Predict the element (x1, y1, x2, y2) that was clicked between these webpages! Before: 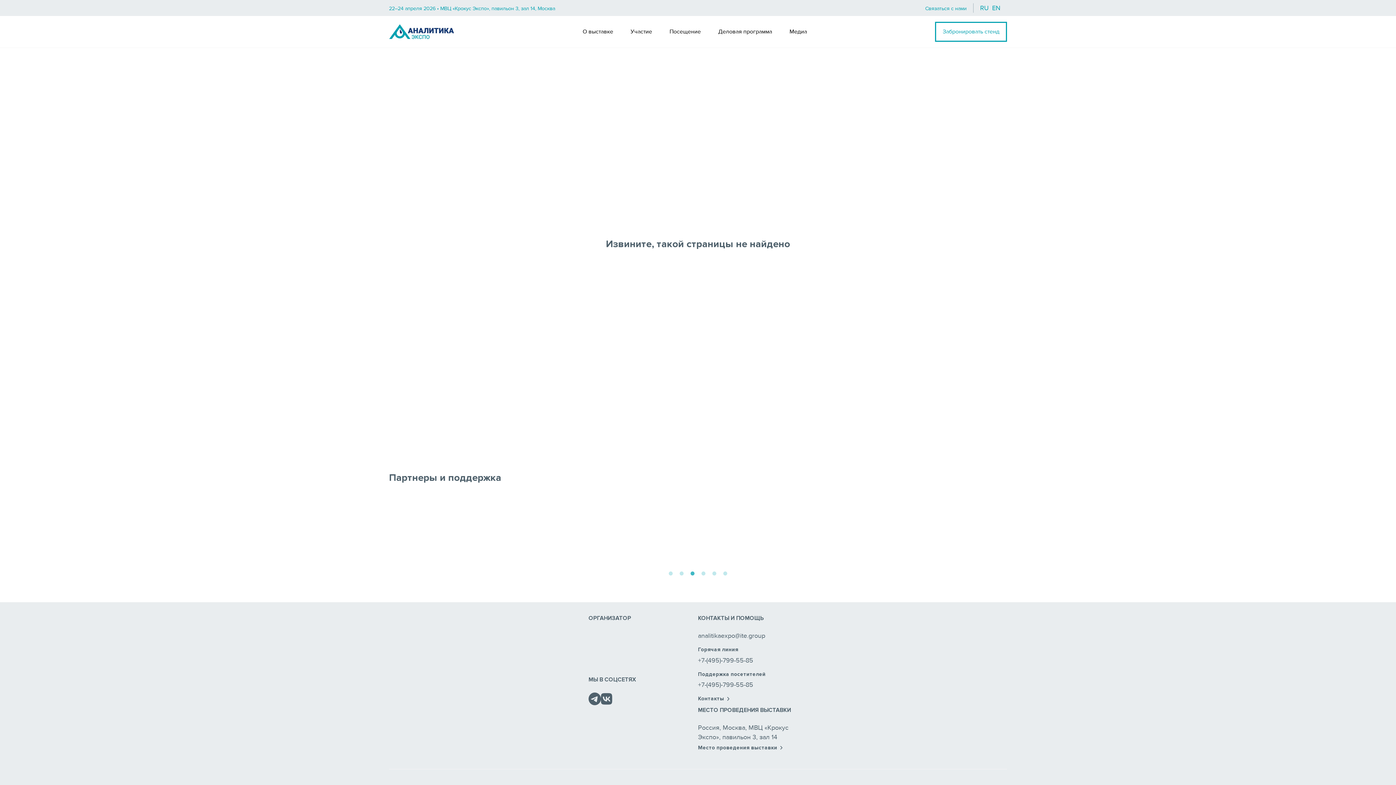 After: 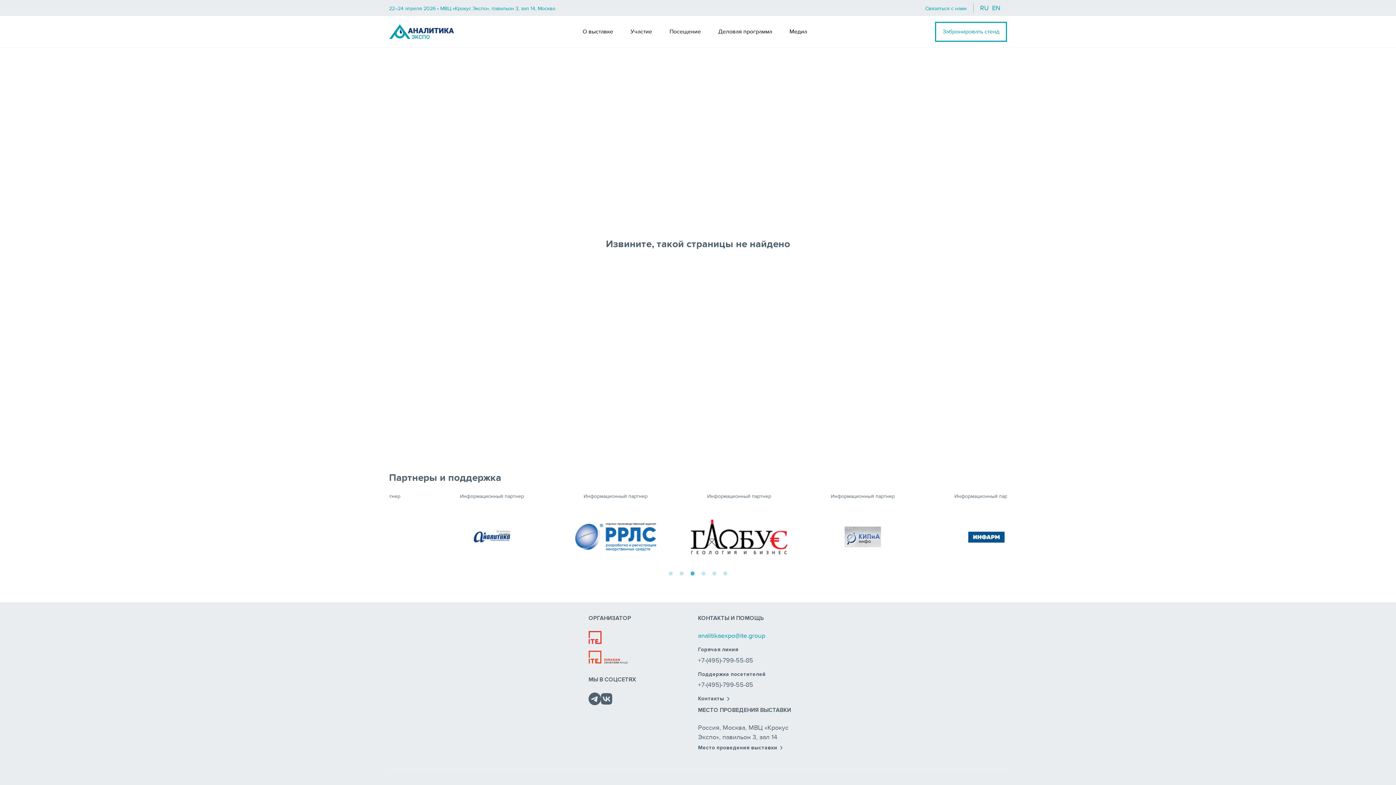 Action: bbox: (698, 631, 765, 640) label: analitikaexpo@ite.group